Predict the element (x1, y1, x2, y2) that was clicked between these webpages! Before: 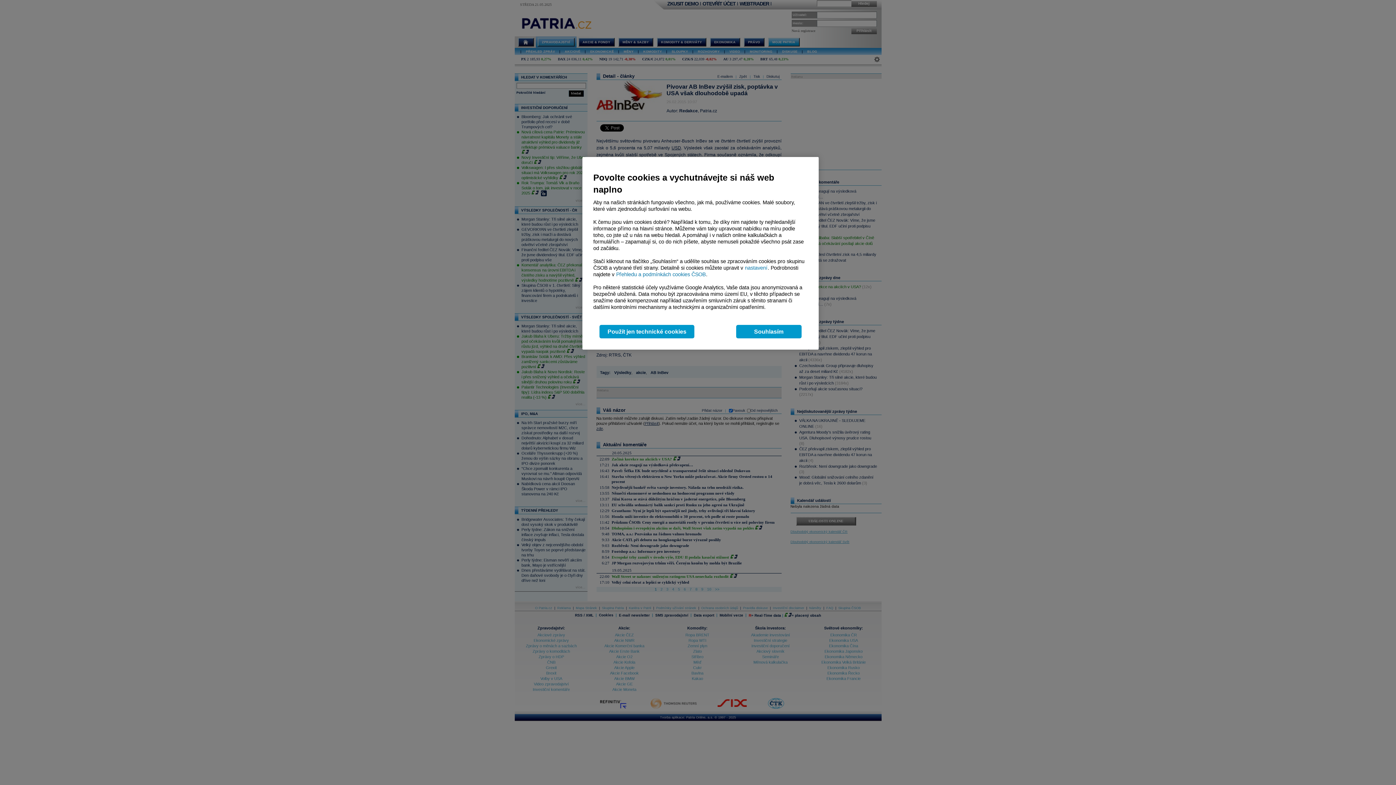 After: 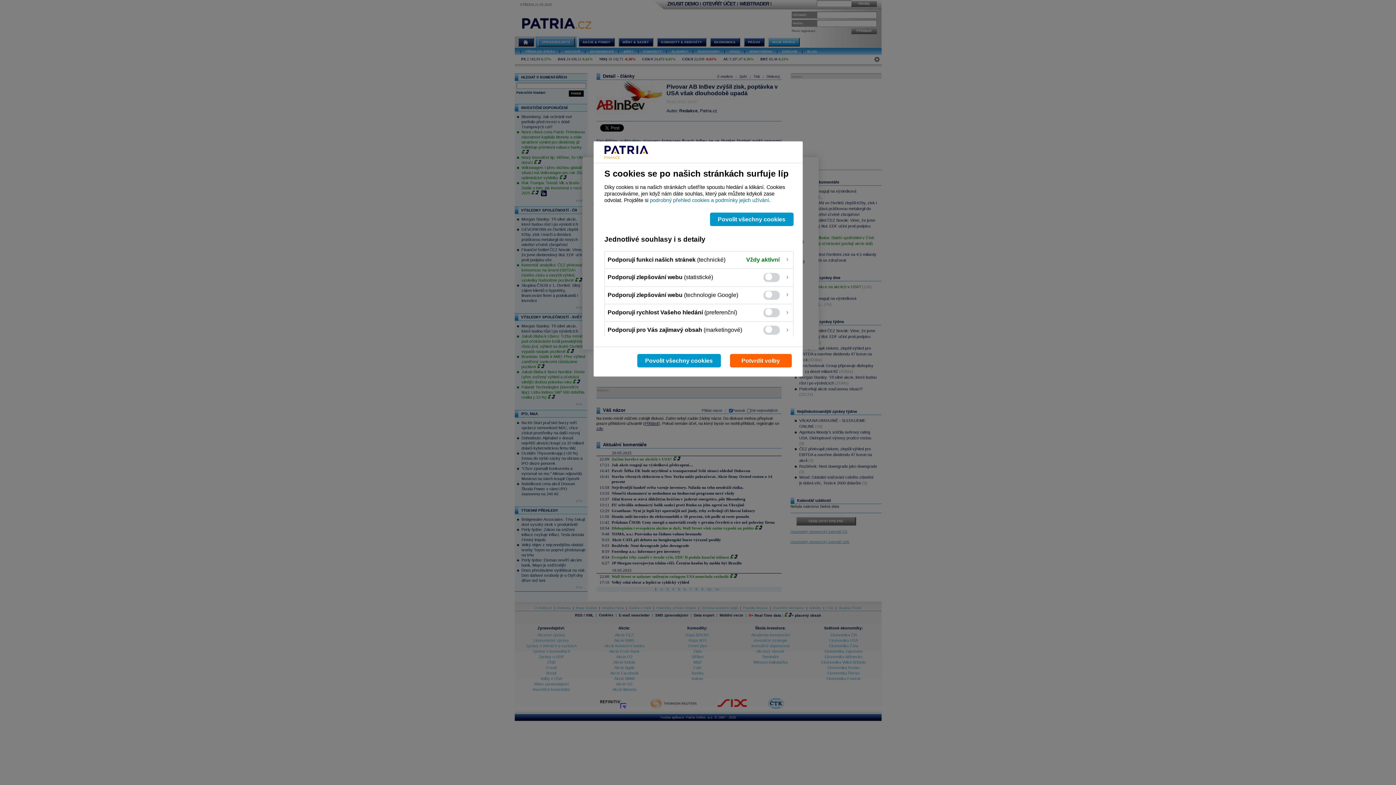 Action: bbox: (744, 265, 768, 270) label:  nastavení